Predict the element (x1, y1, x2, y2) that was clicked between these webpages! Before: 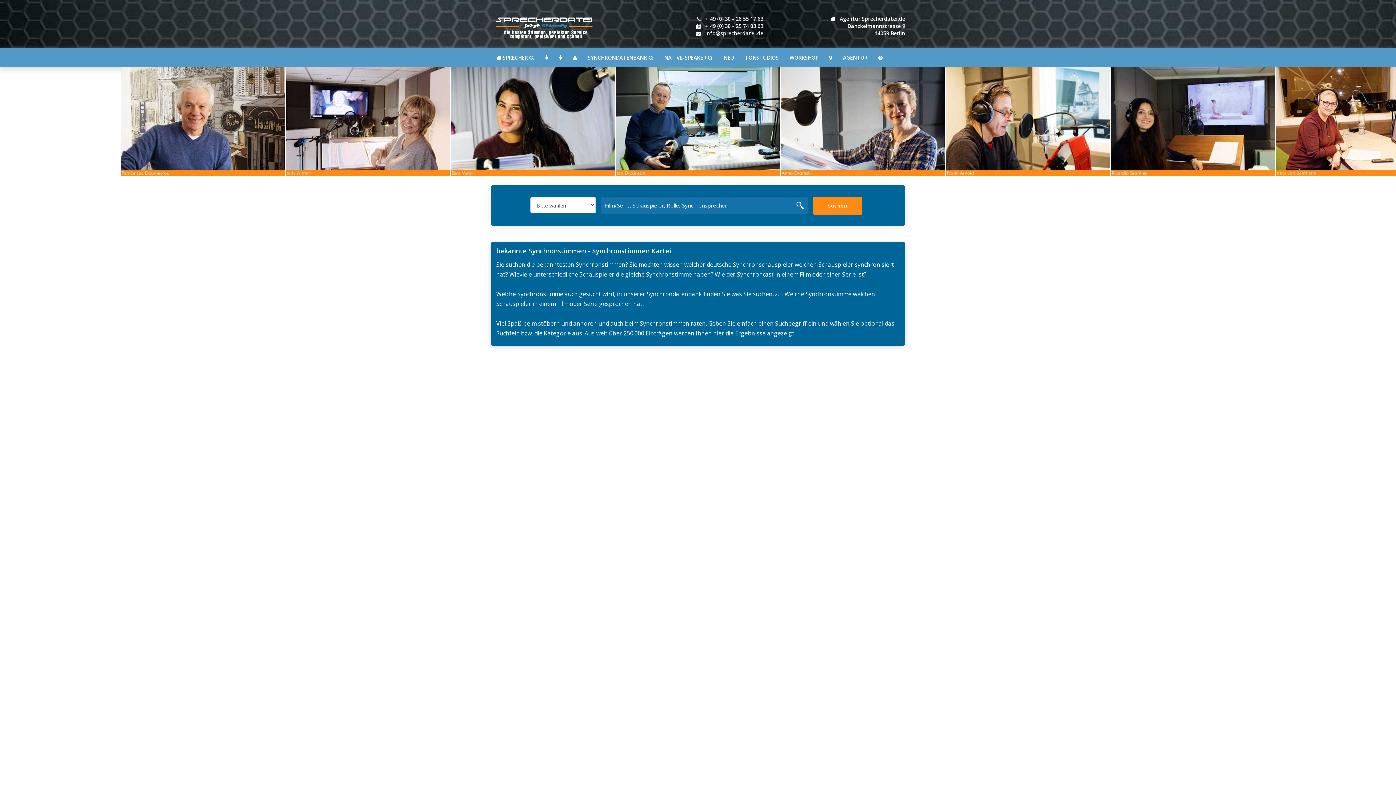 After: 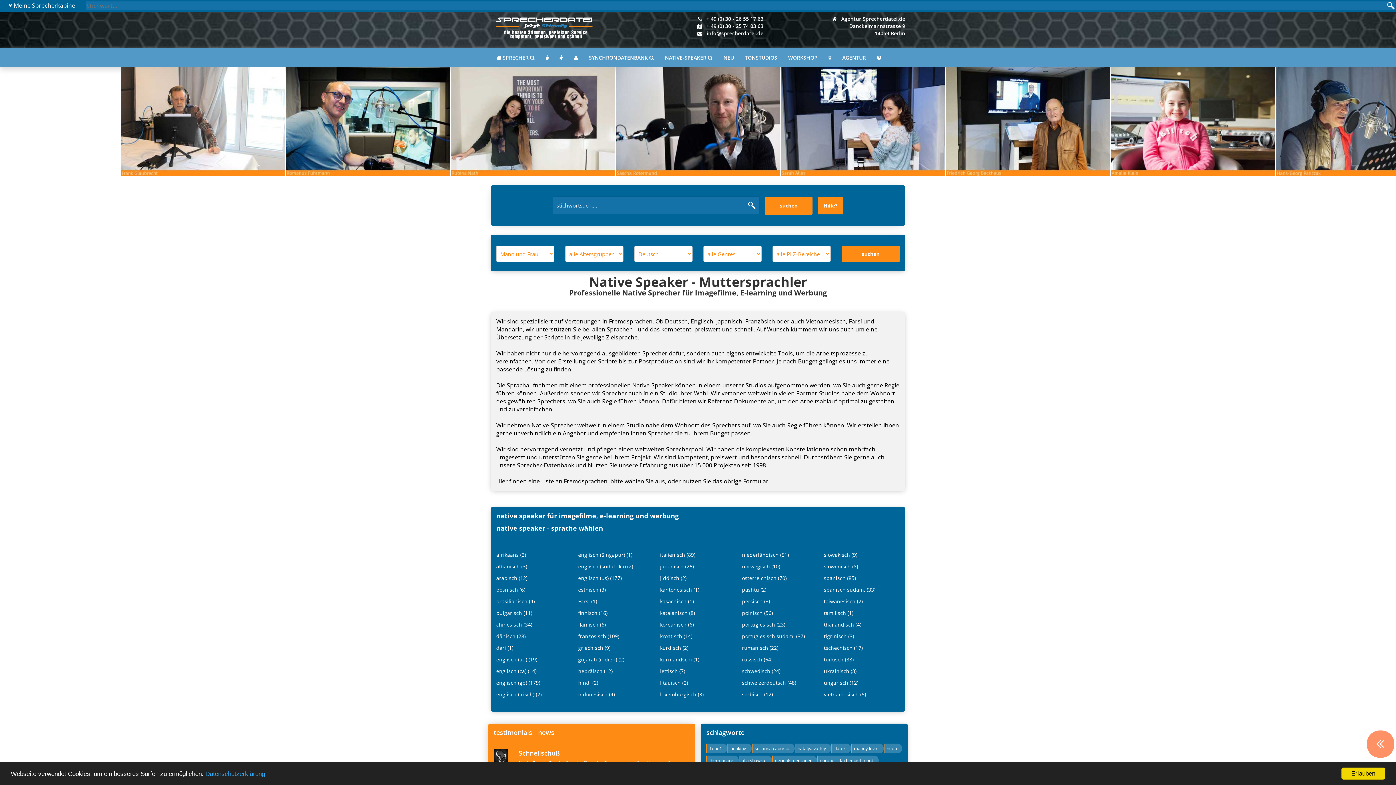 Action: bbox: (658, 48, 718, 66) label: NATIVE-SPEAKER 